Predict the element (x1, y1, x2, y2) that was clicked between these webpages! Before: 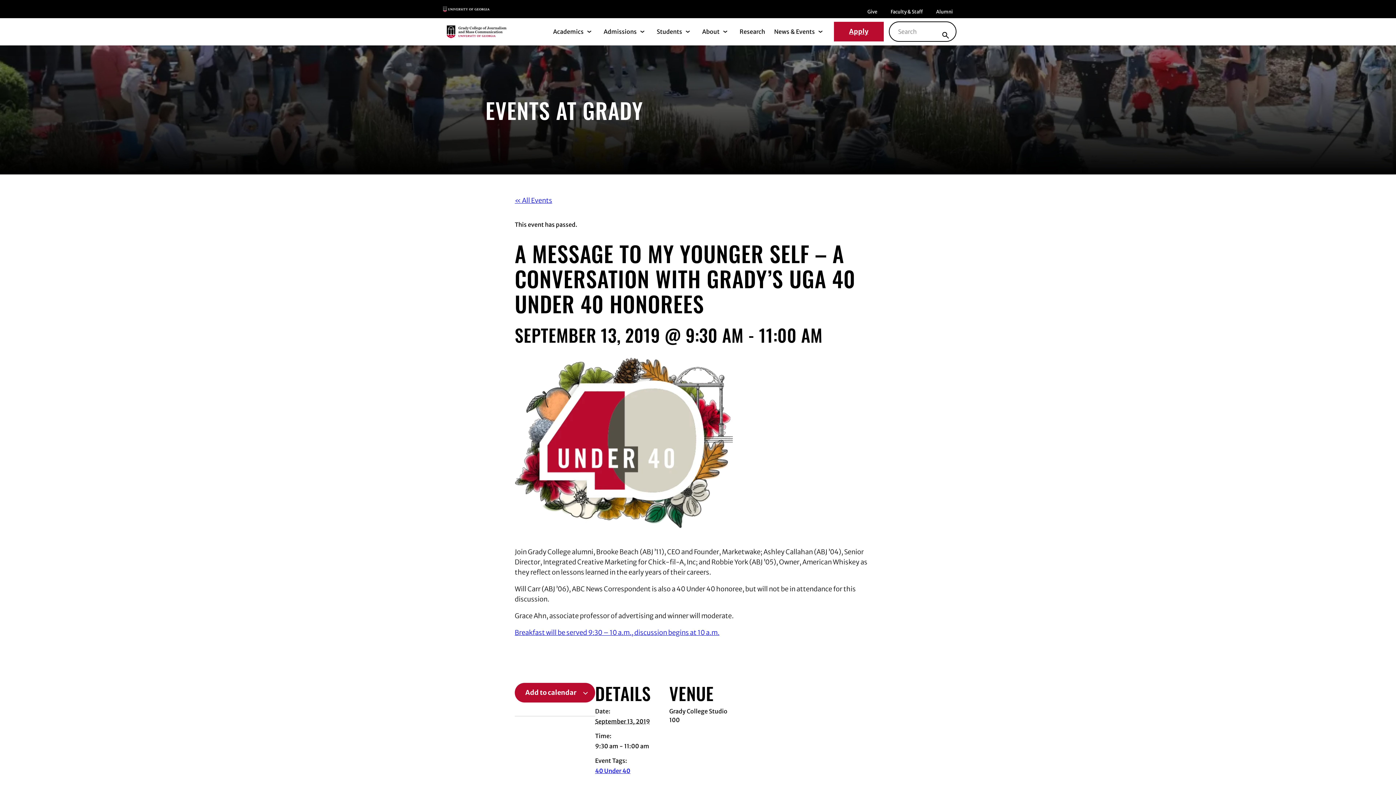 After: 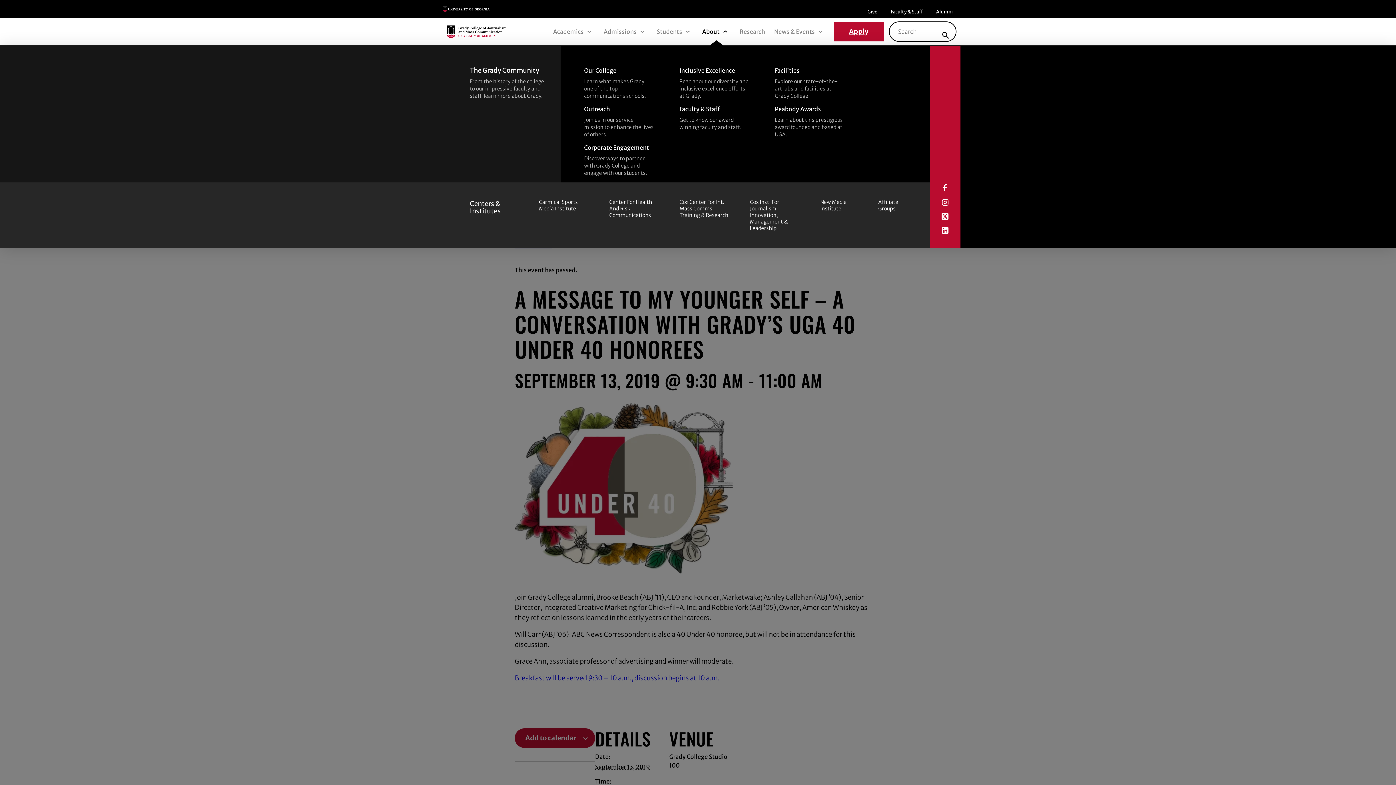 Action: bbox: (702, 28, 719, 35) label: About